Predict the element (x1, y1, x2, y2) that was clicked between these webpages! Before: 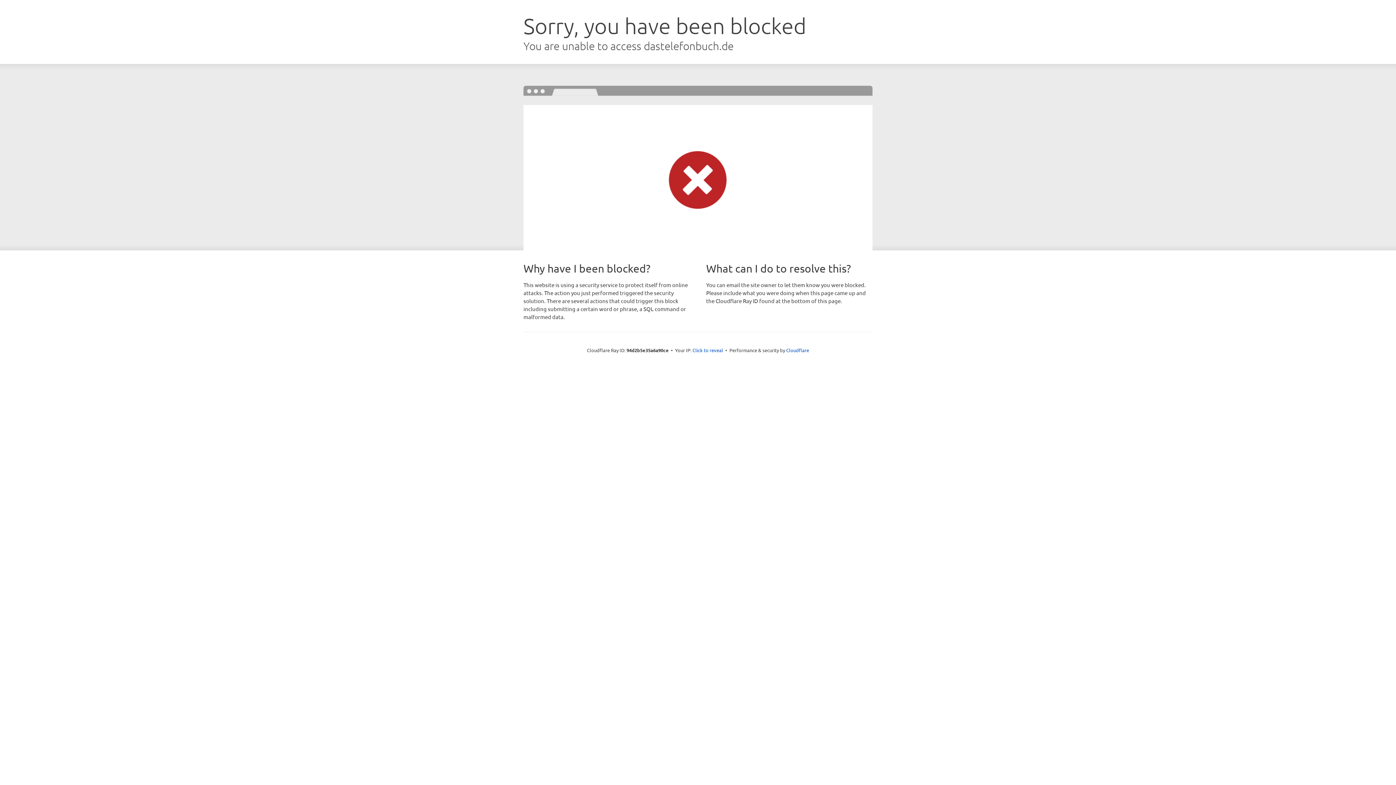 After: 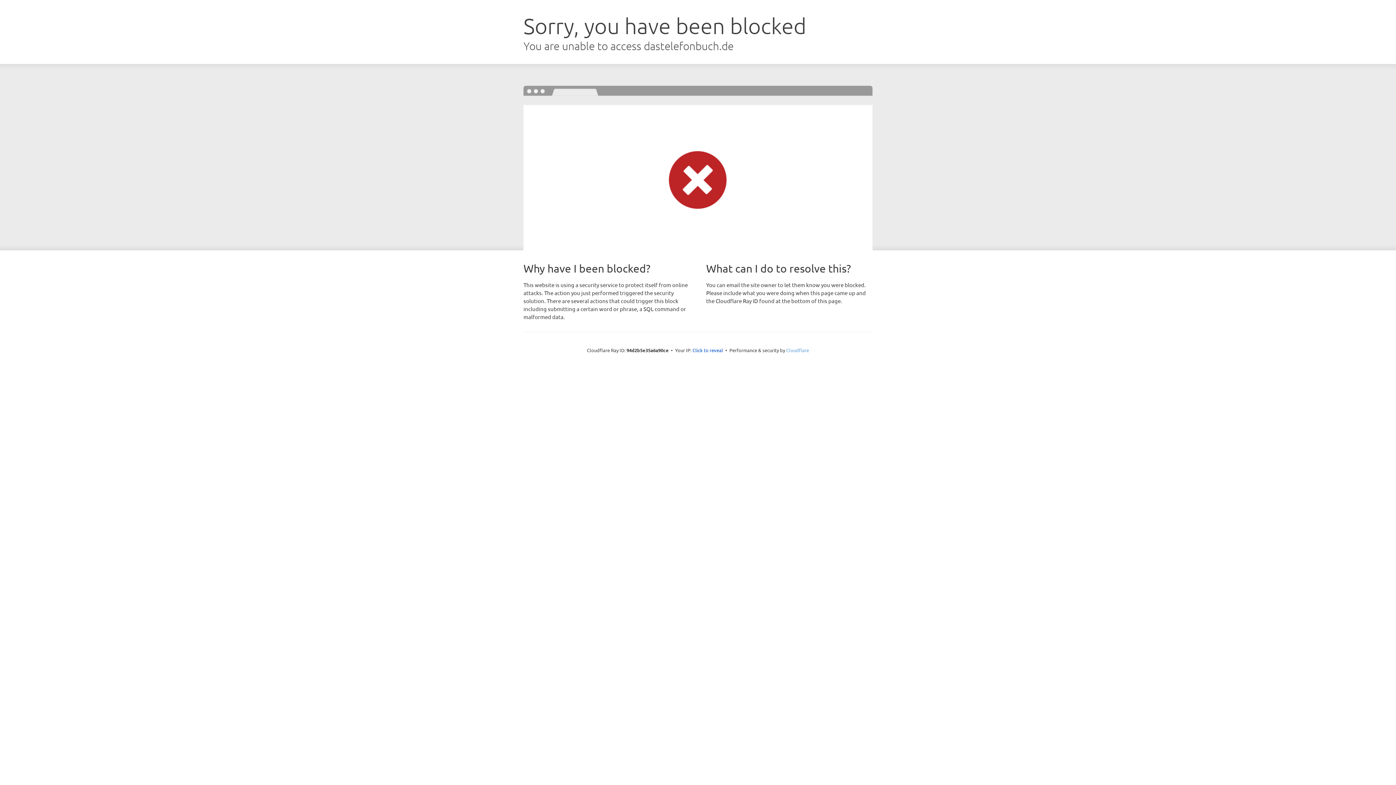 Action: bbox: (786, 347, 809, 353) label: Cloudflare